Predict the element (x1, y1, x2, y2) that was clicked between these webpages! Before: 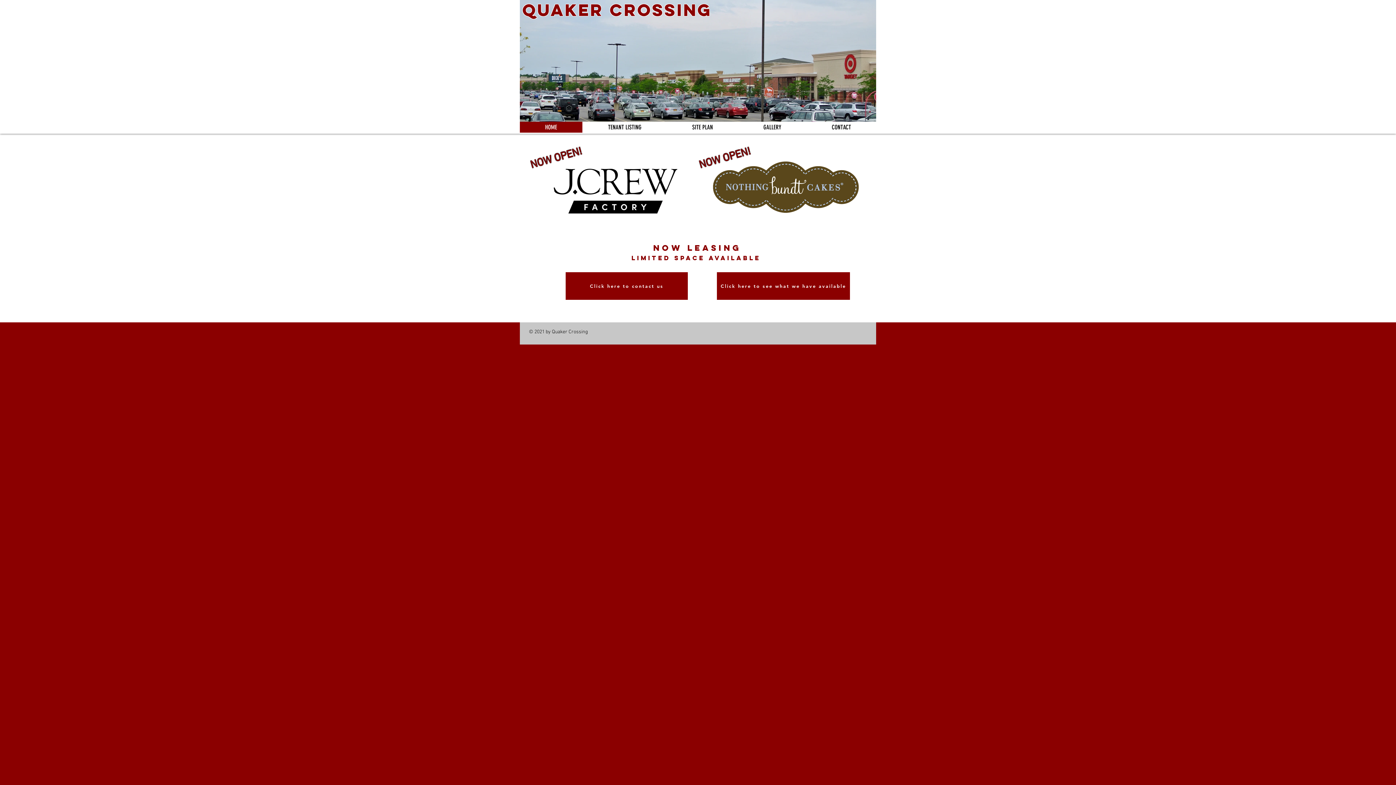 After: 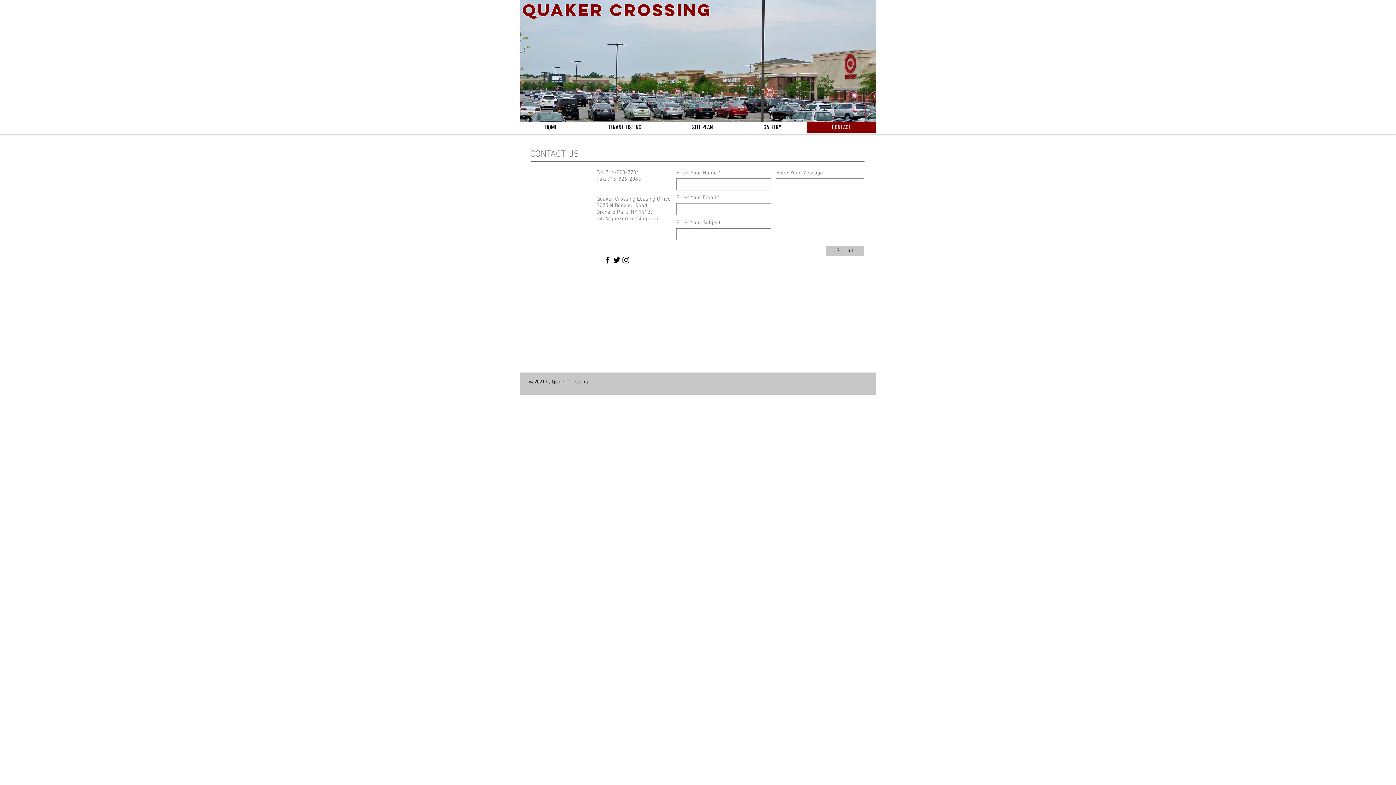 Action: bbox: (565, 272, 688, 300) label: Click here to contact us